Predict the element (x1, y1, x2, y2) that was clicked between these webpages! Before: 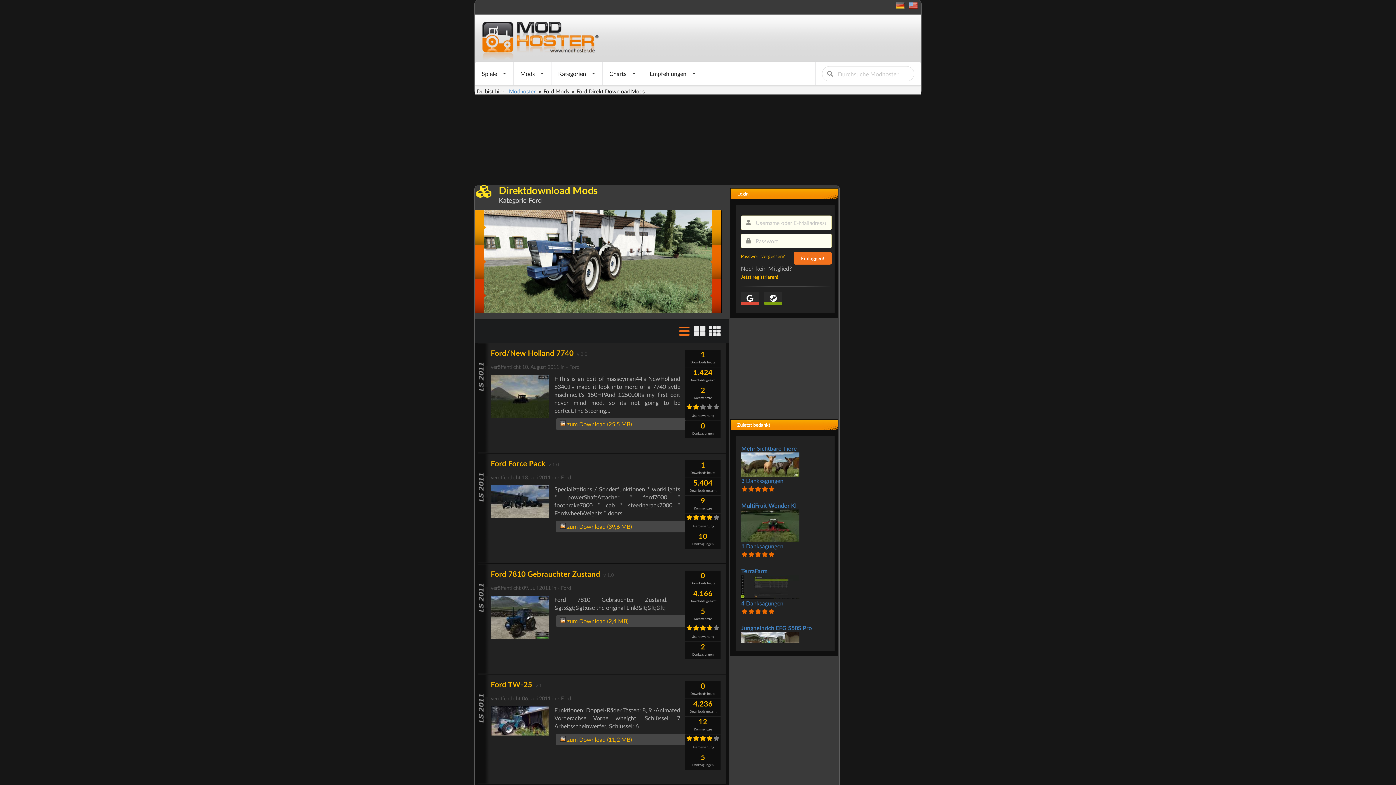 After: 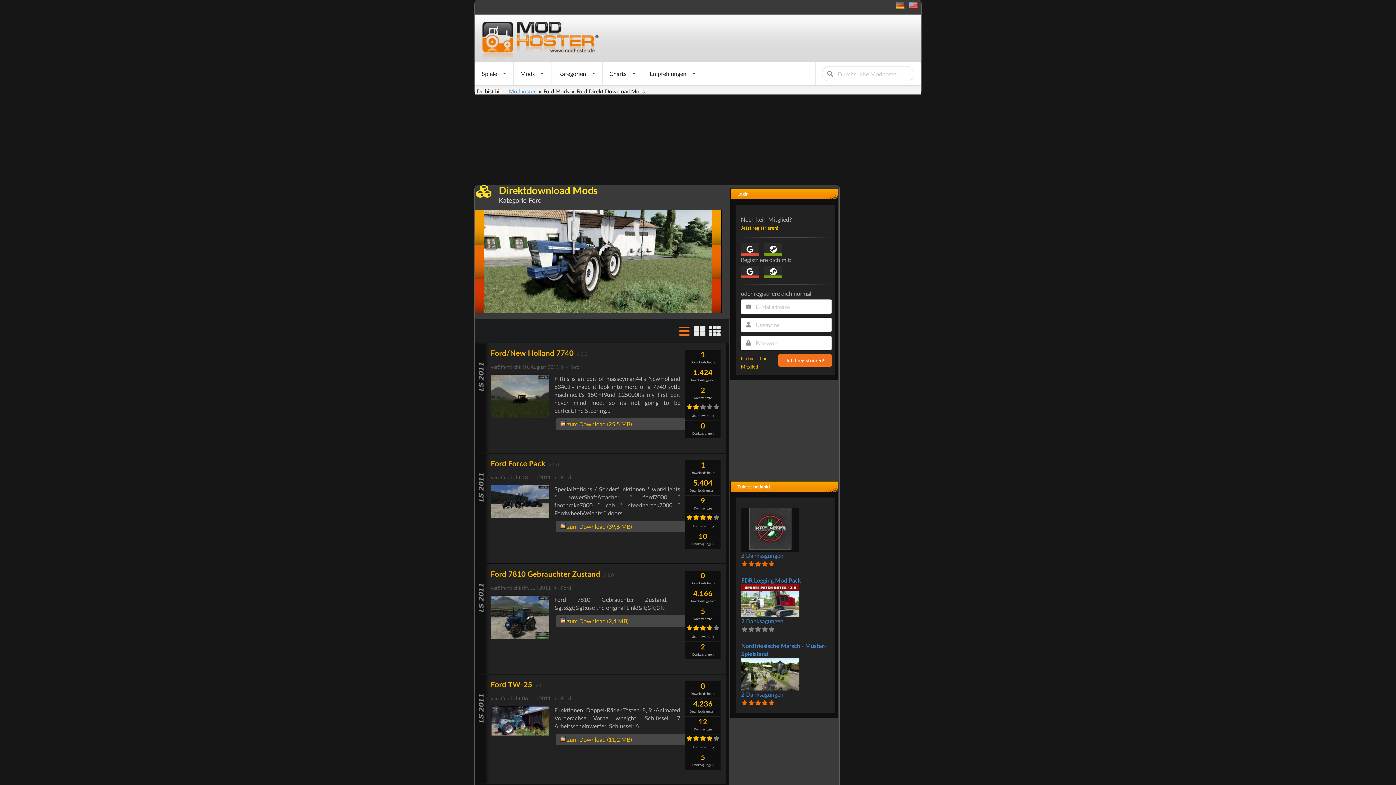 Action: label: Jetzt registrieren! bbox: (741, 274, 778, 279)